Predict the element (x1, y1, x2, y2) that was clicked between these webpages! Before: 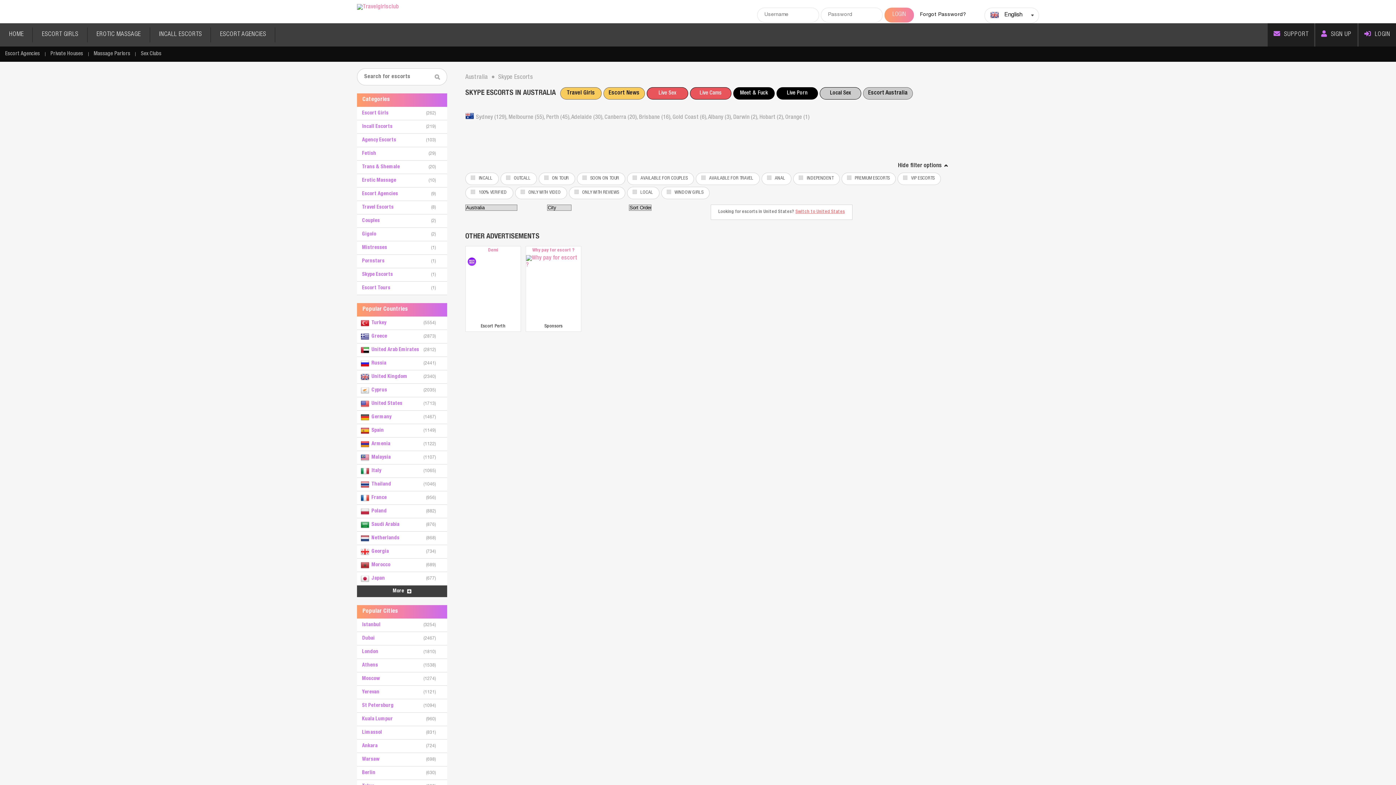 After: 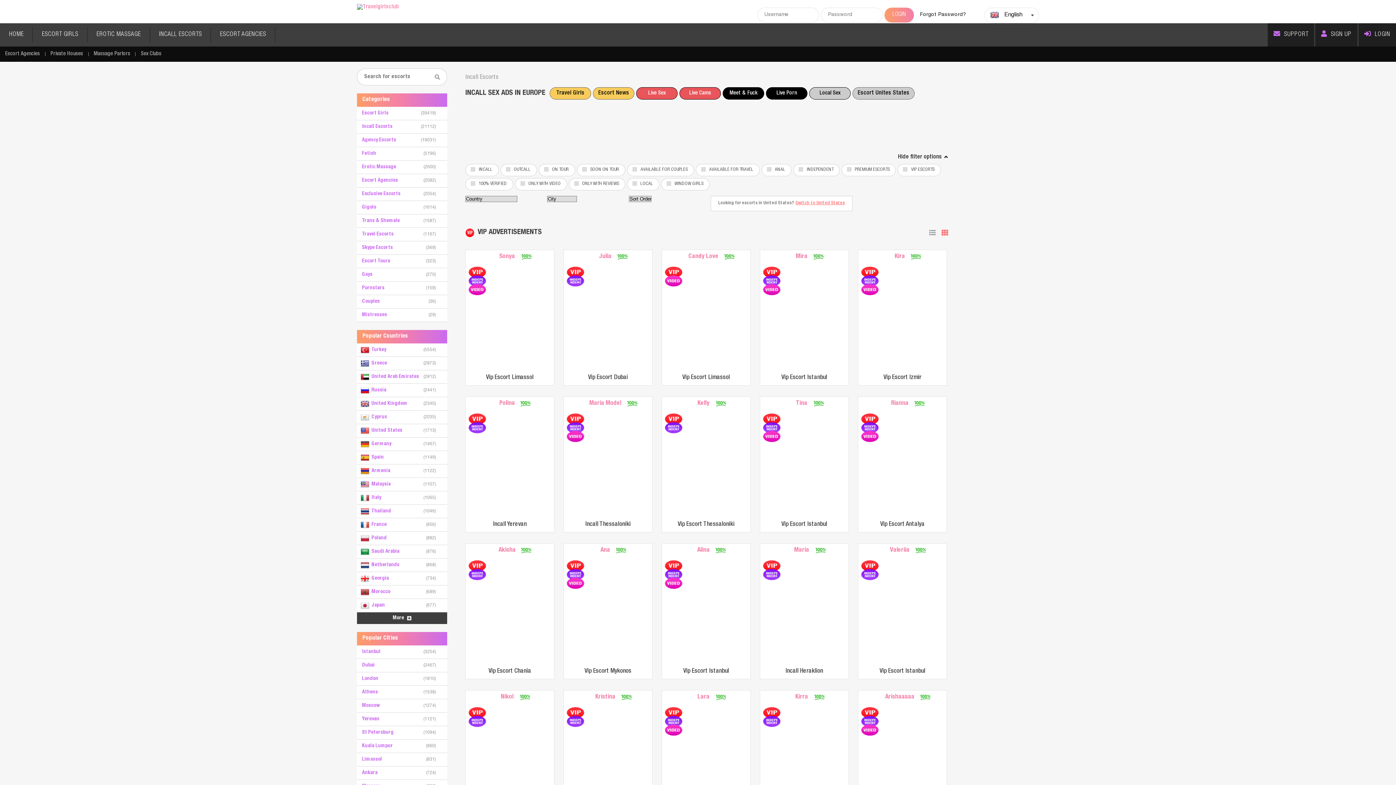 Action: label: INCALL ESCORTS bbox: (150, 23, 211, 46)